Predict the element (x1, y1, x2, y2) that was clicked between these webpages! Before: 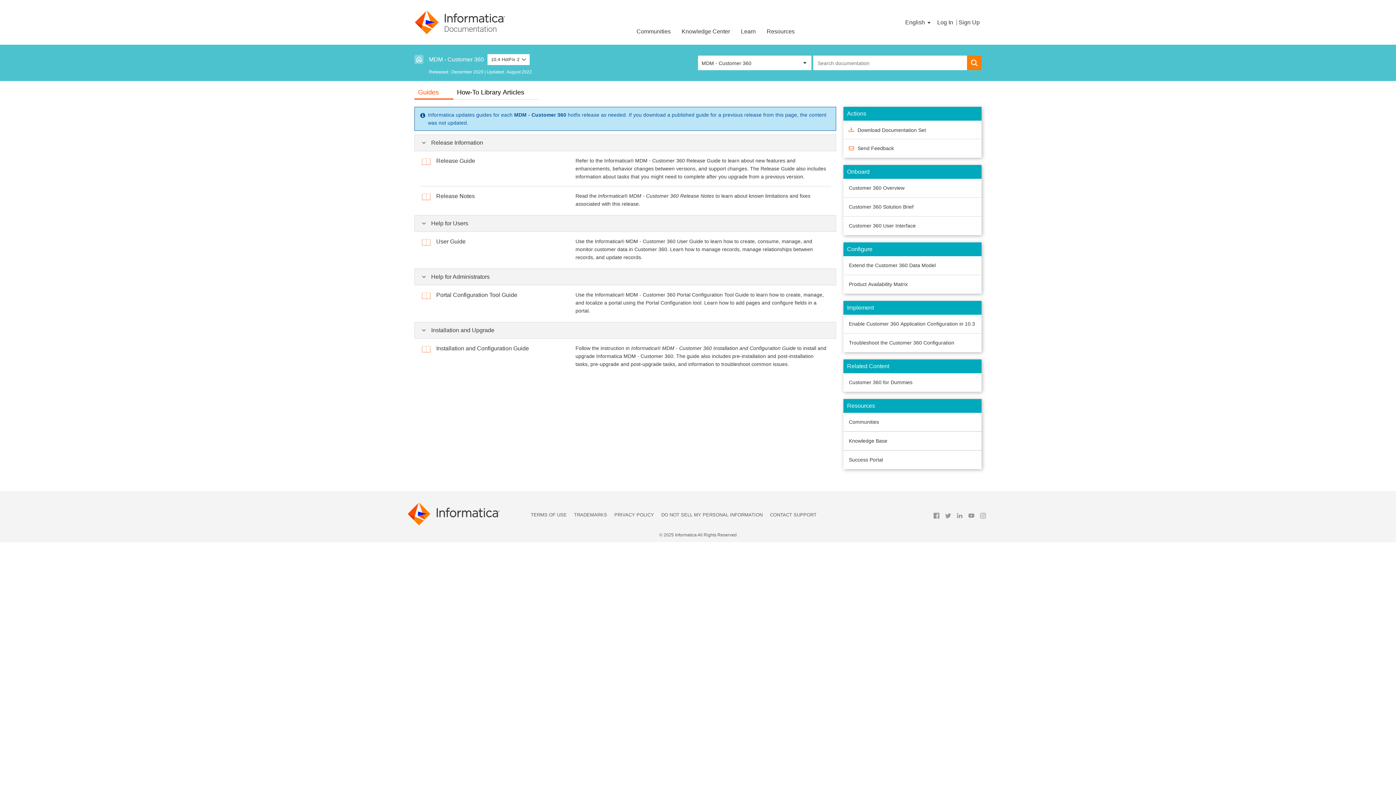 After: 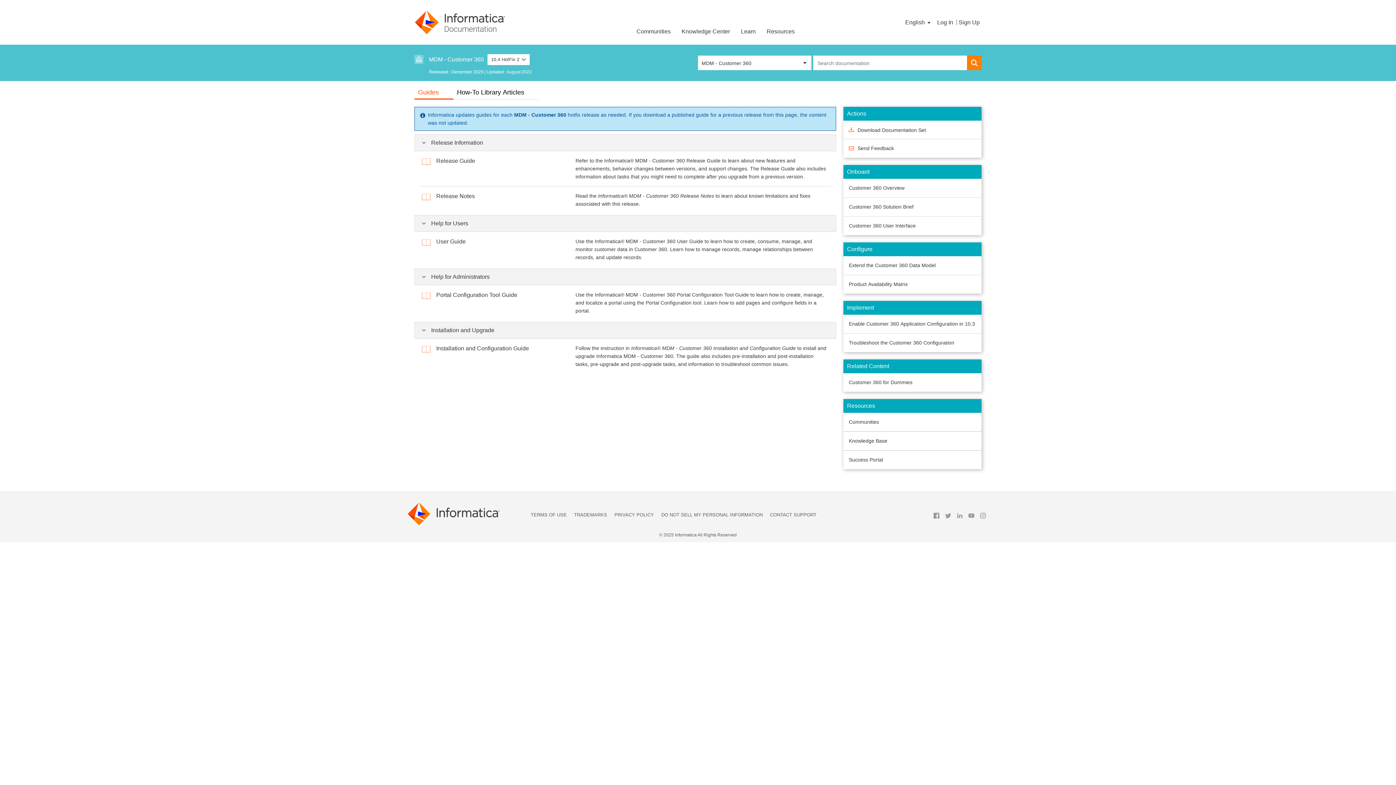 Action: bbox: (942, 517, 954, 522)